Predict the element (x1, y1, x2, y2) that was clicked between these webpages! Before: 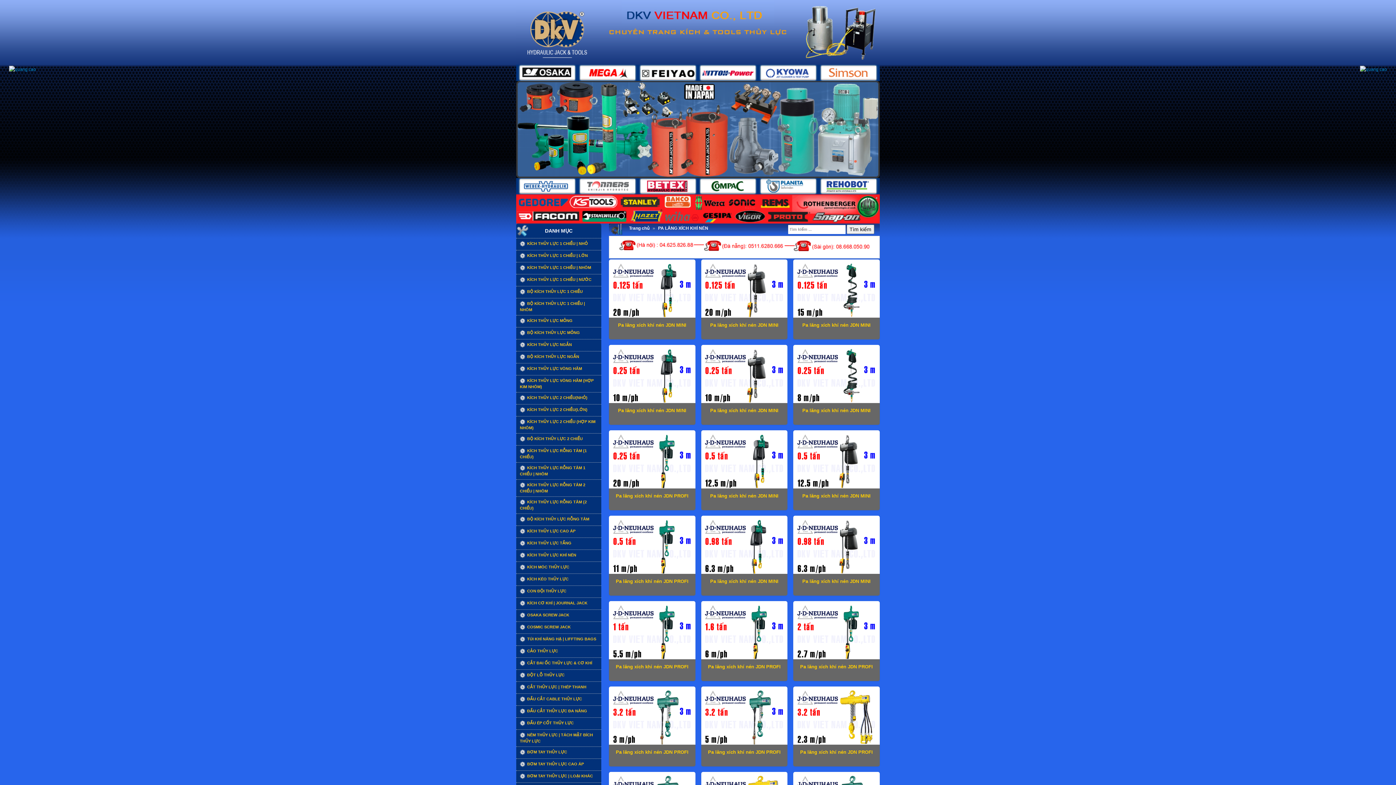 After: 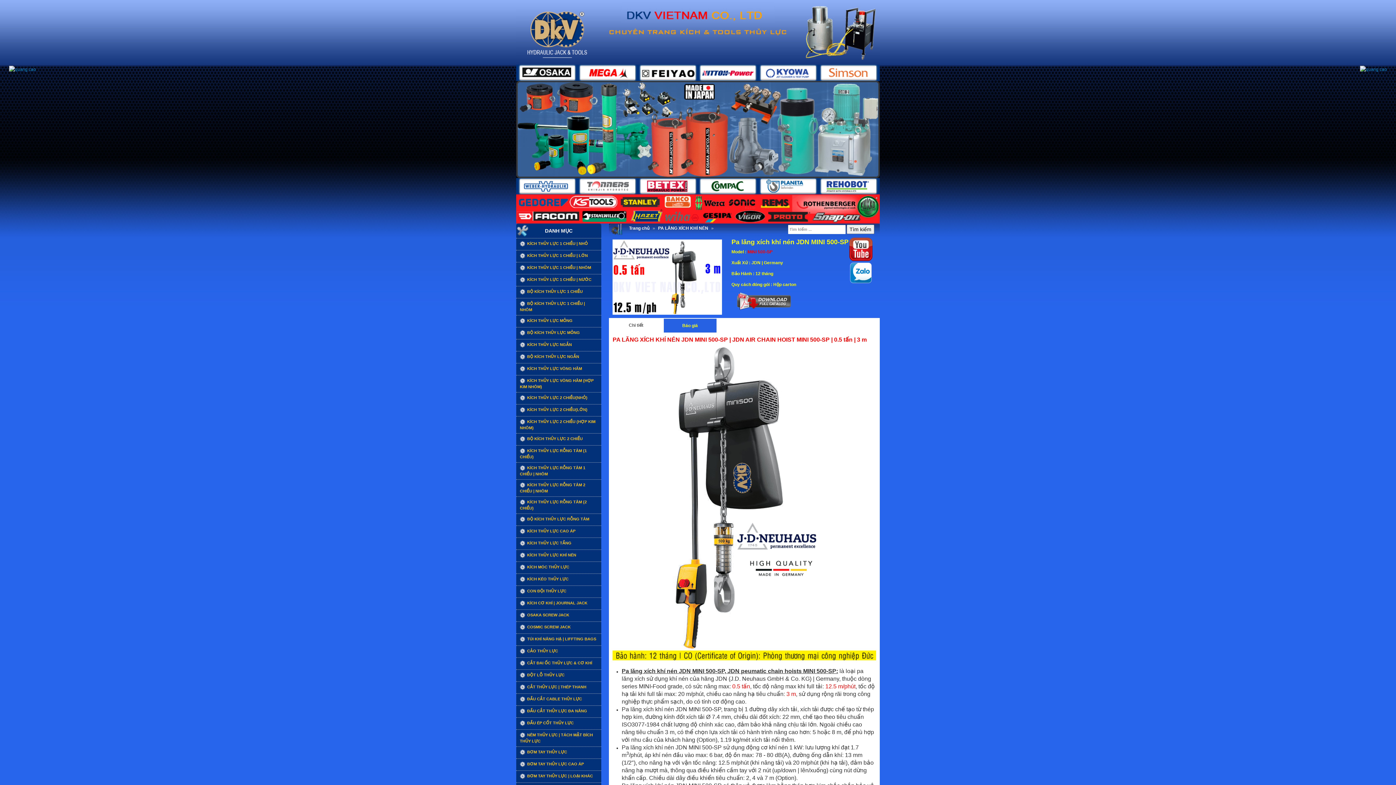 Action: bbox: (797, 458, 876, 463)